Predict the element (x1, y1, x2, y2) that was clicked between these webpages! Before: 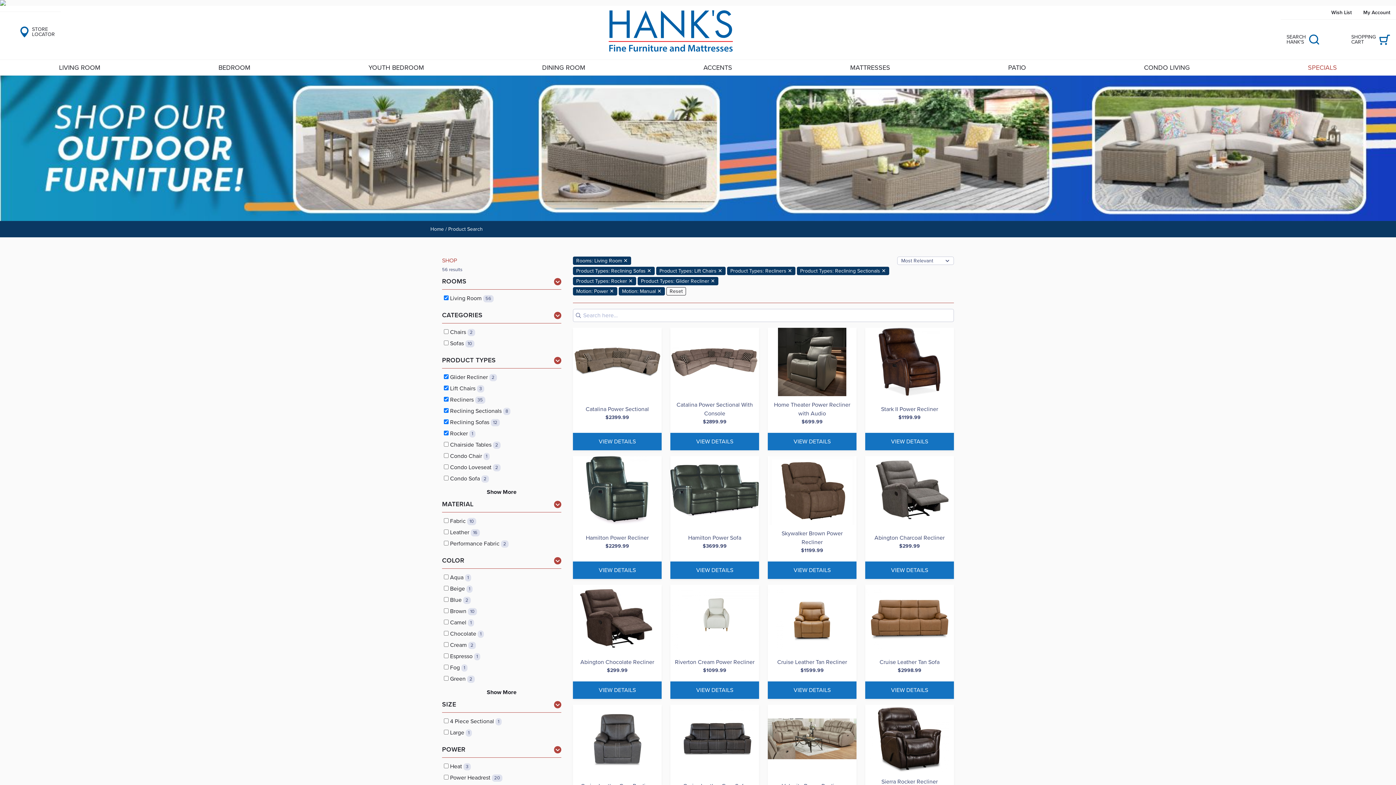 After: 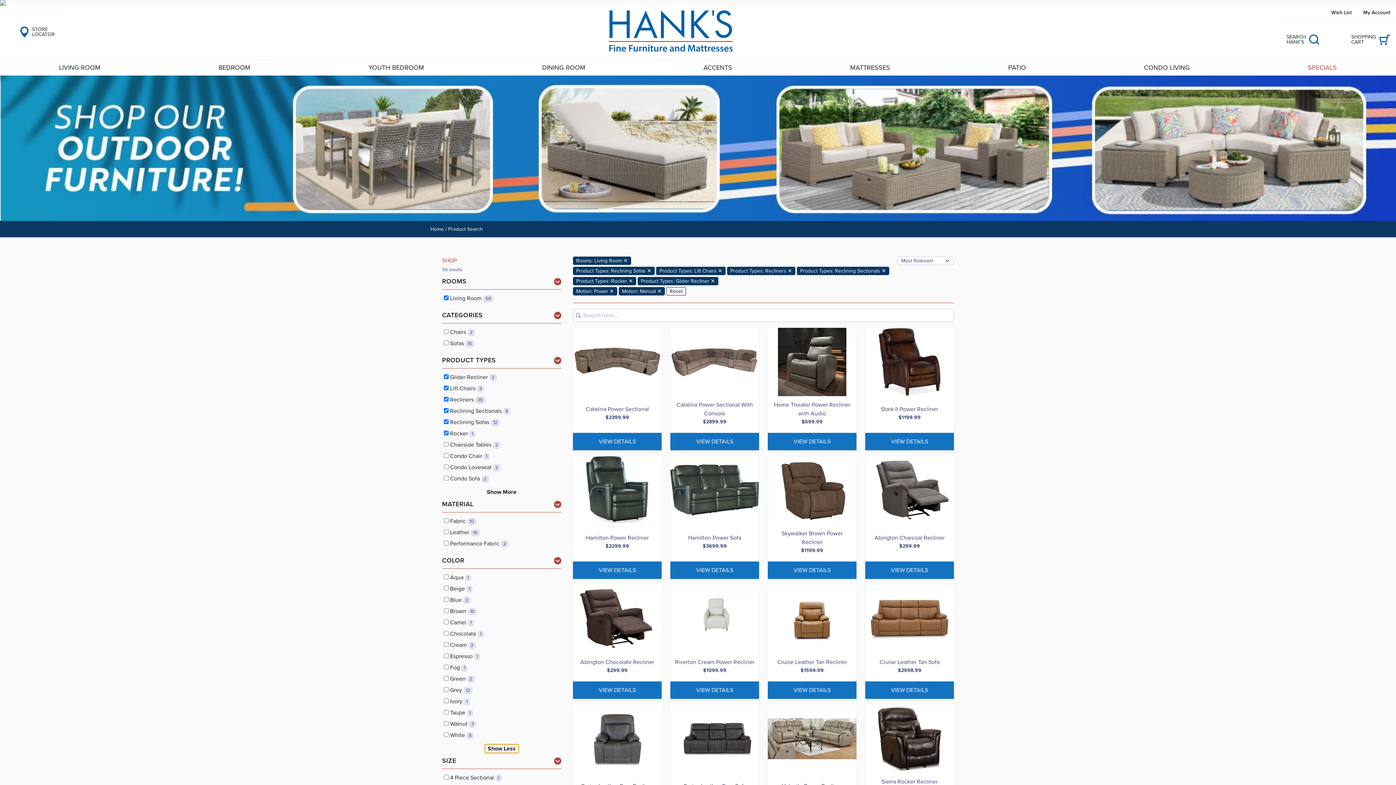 Action: bbox: (484, 688, 519, 697) label: Show More